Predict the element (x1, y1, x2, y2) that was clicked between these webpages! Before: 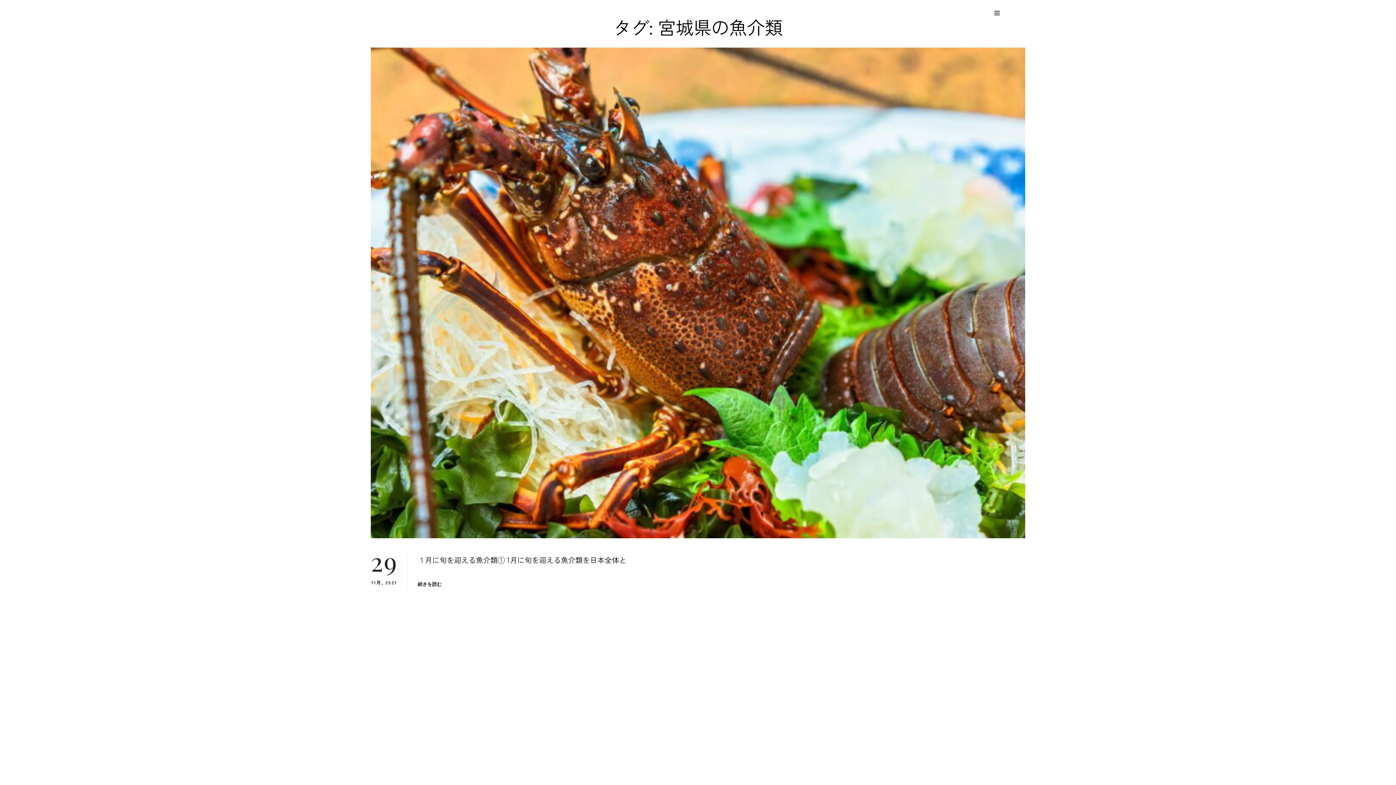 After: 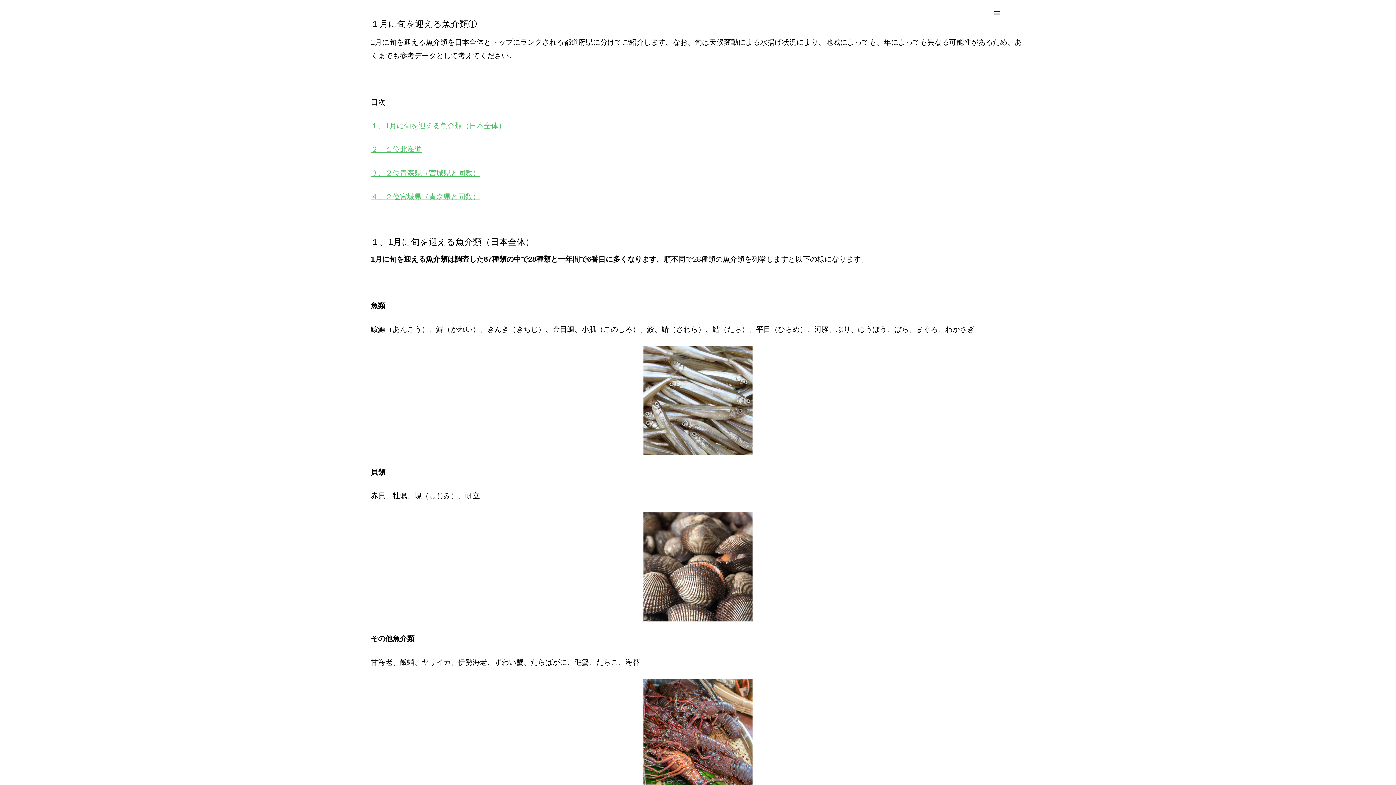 Action: label: 続きを読む
１月に旬を迎える魚介類① bbox: (417, 580, 441, 588)